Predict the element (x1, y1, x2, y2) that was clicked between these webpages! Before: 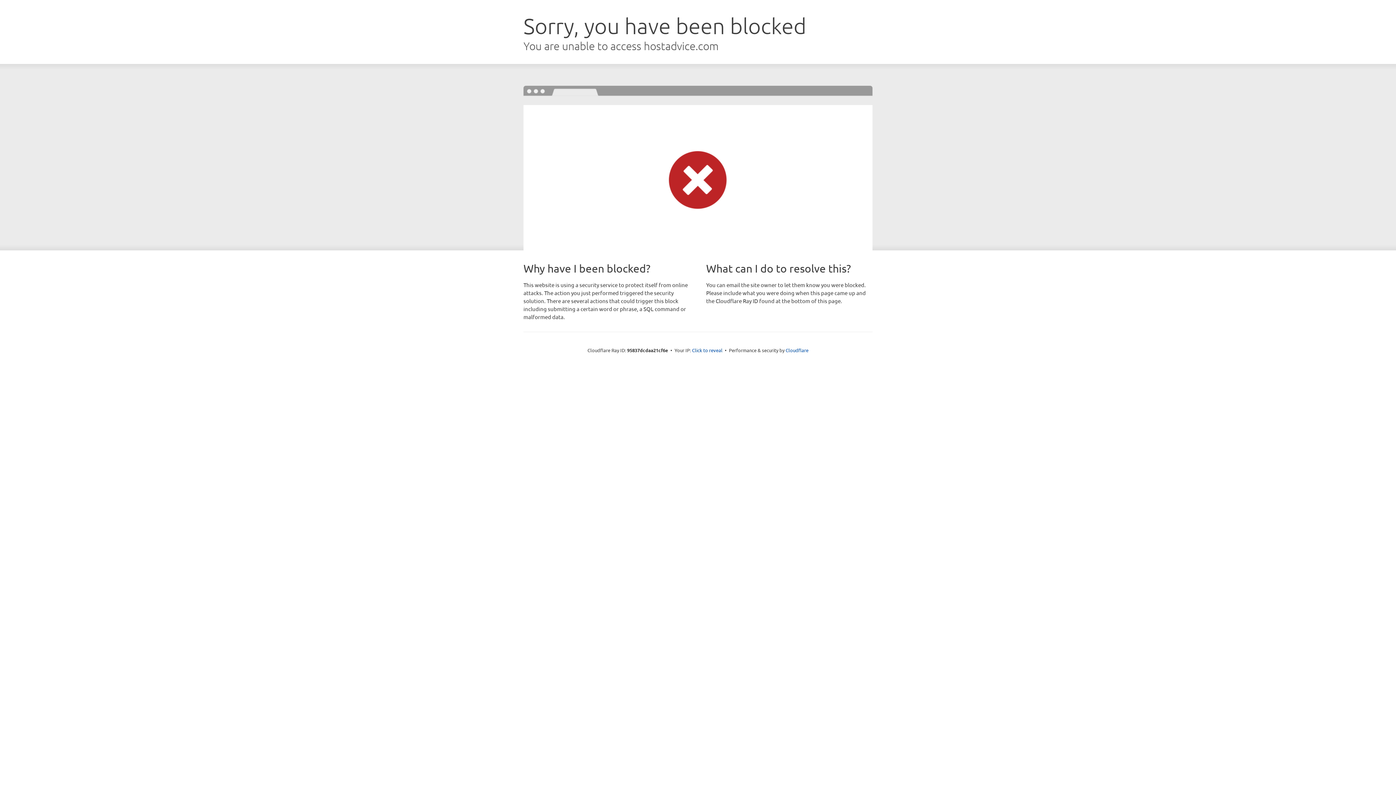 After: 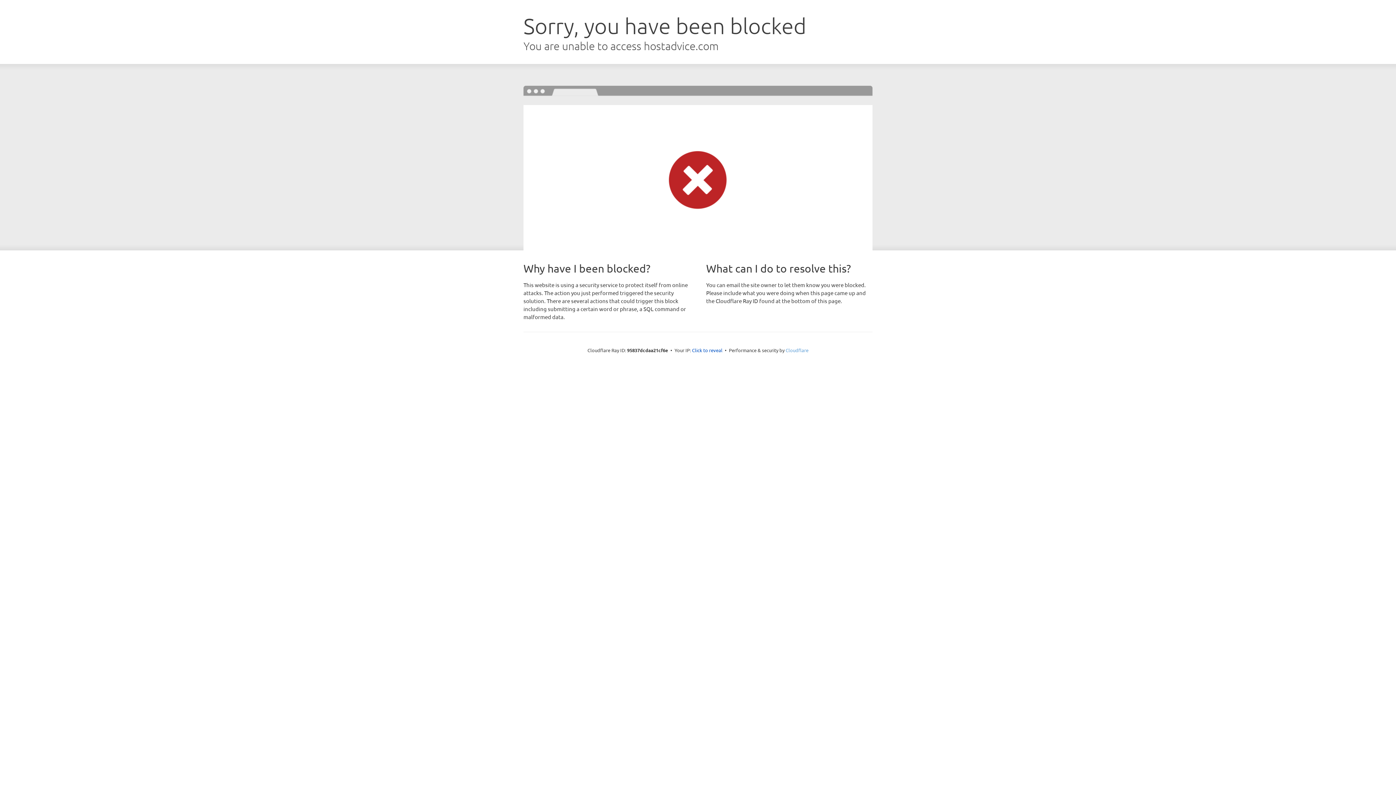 Action: bbox: (785, 347, 808, 353) label: Cloudflare